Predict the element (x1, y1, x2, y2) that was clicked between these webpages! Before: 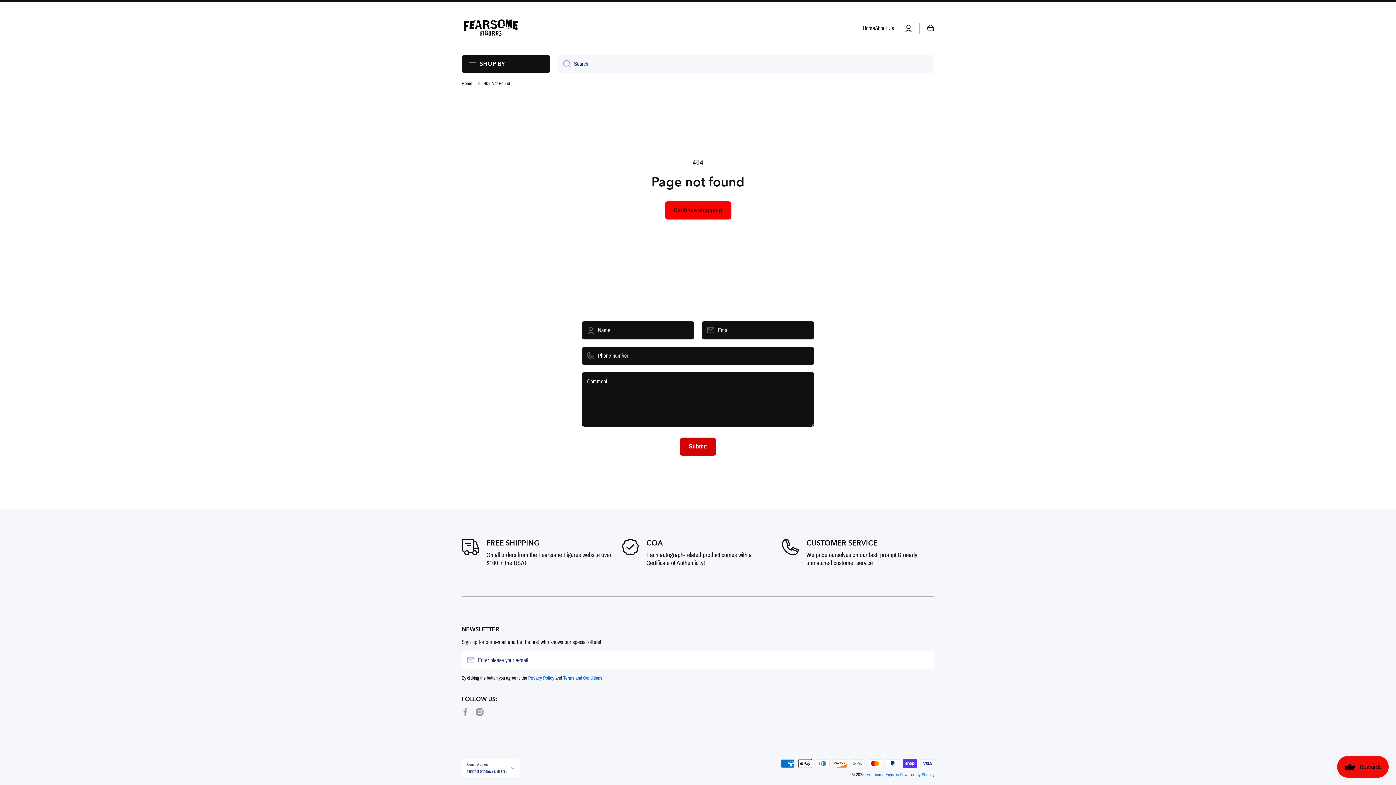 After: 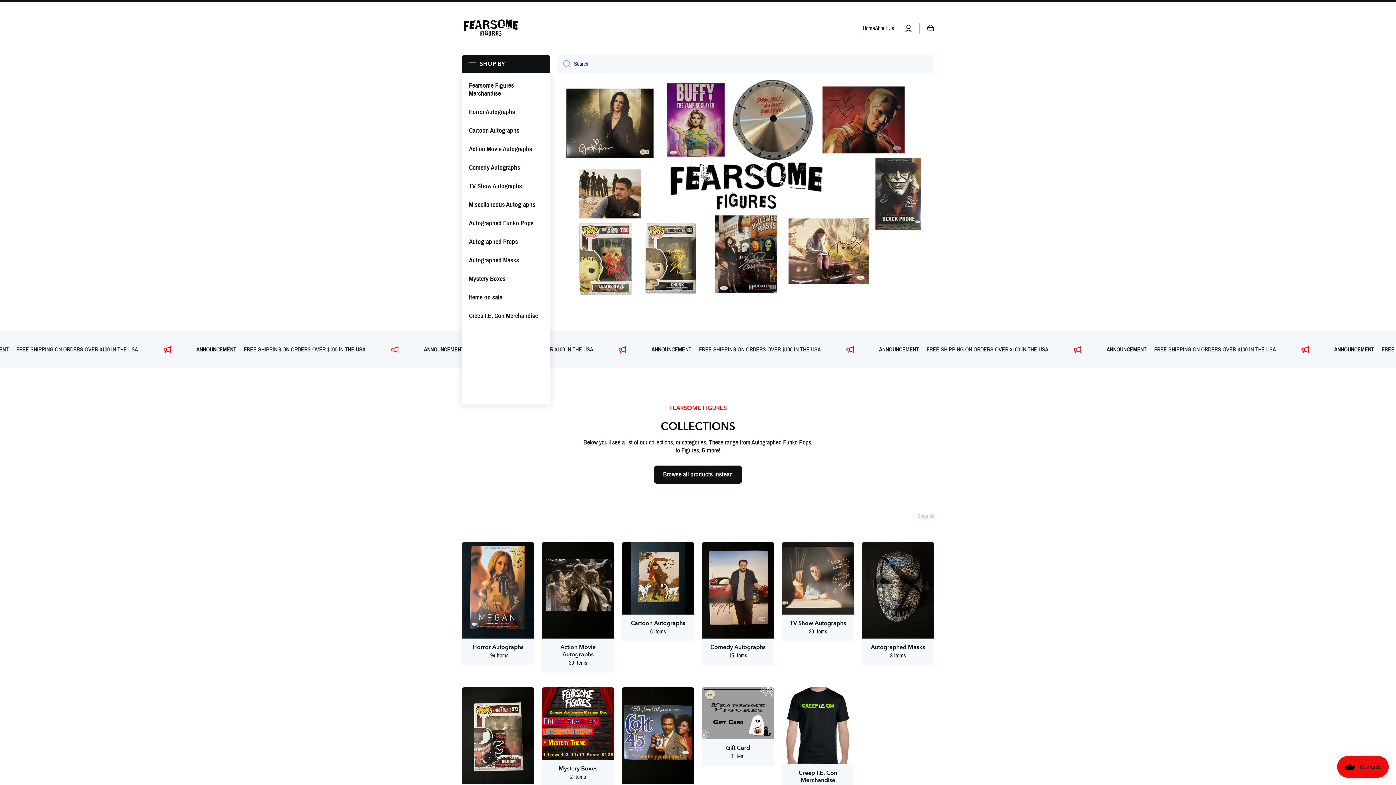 Action: label: Home bbox: (461, 80, 472, 86)